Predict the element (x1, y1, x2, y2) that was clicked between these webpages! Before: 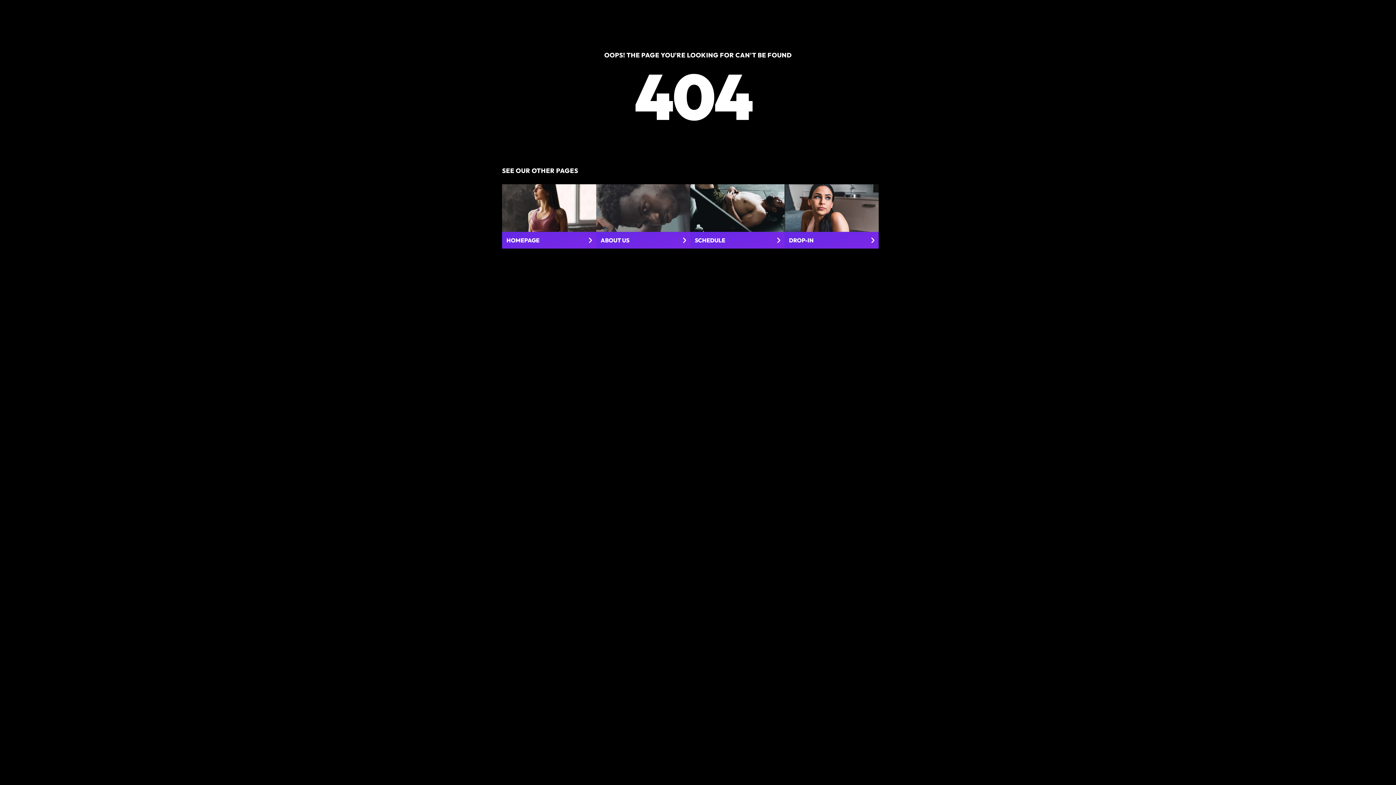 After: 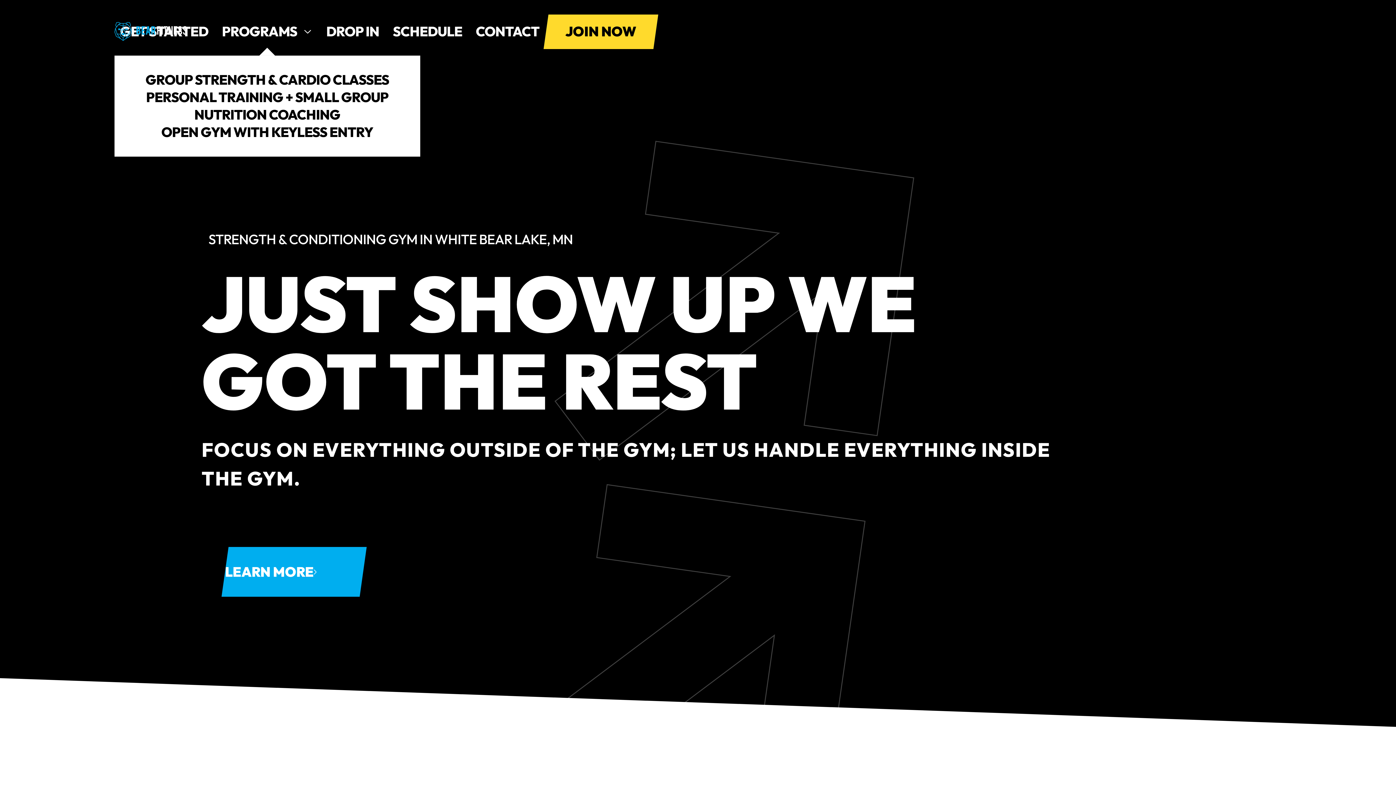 Action: label: HOMEPAGE bbox: (502, 184, 596, 248)